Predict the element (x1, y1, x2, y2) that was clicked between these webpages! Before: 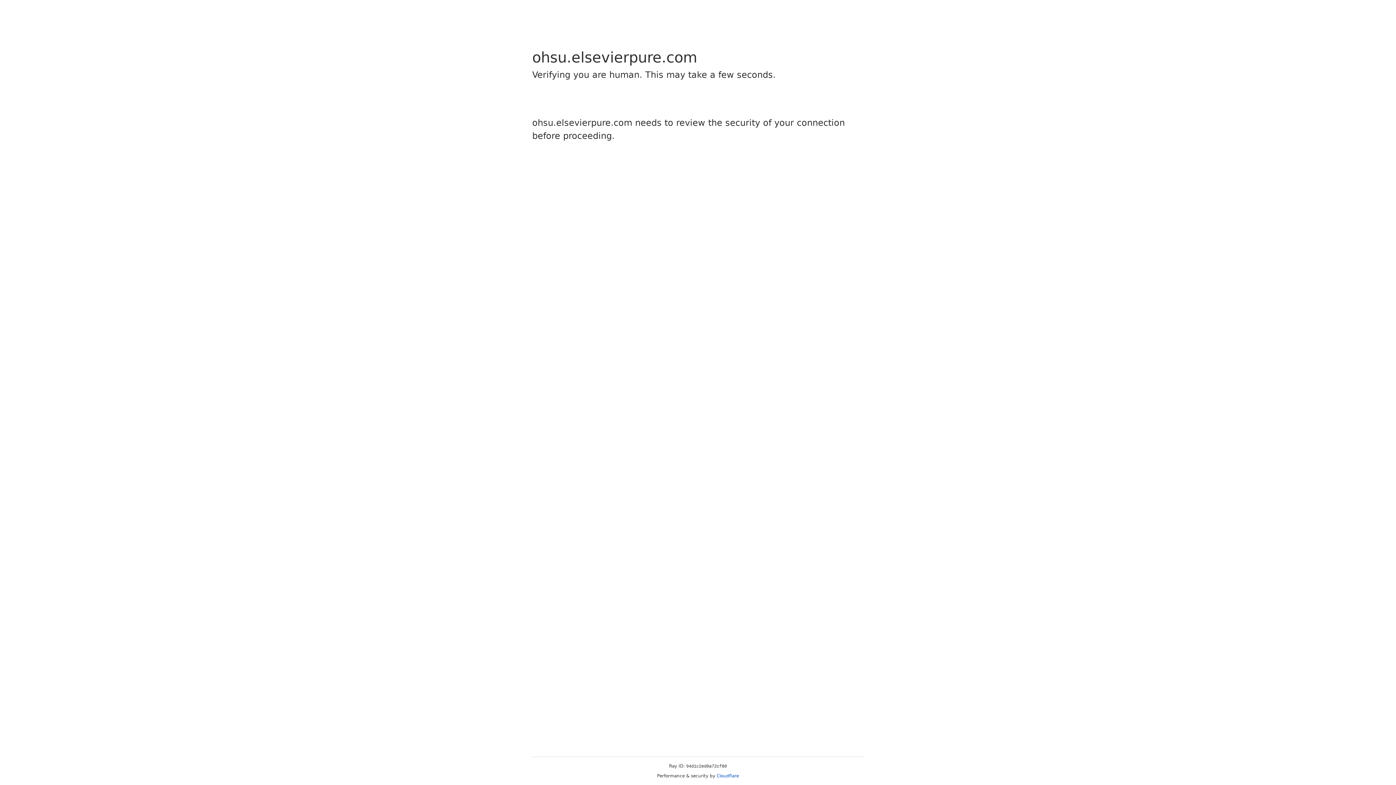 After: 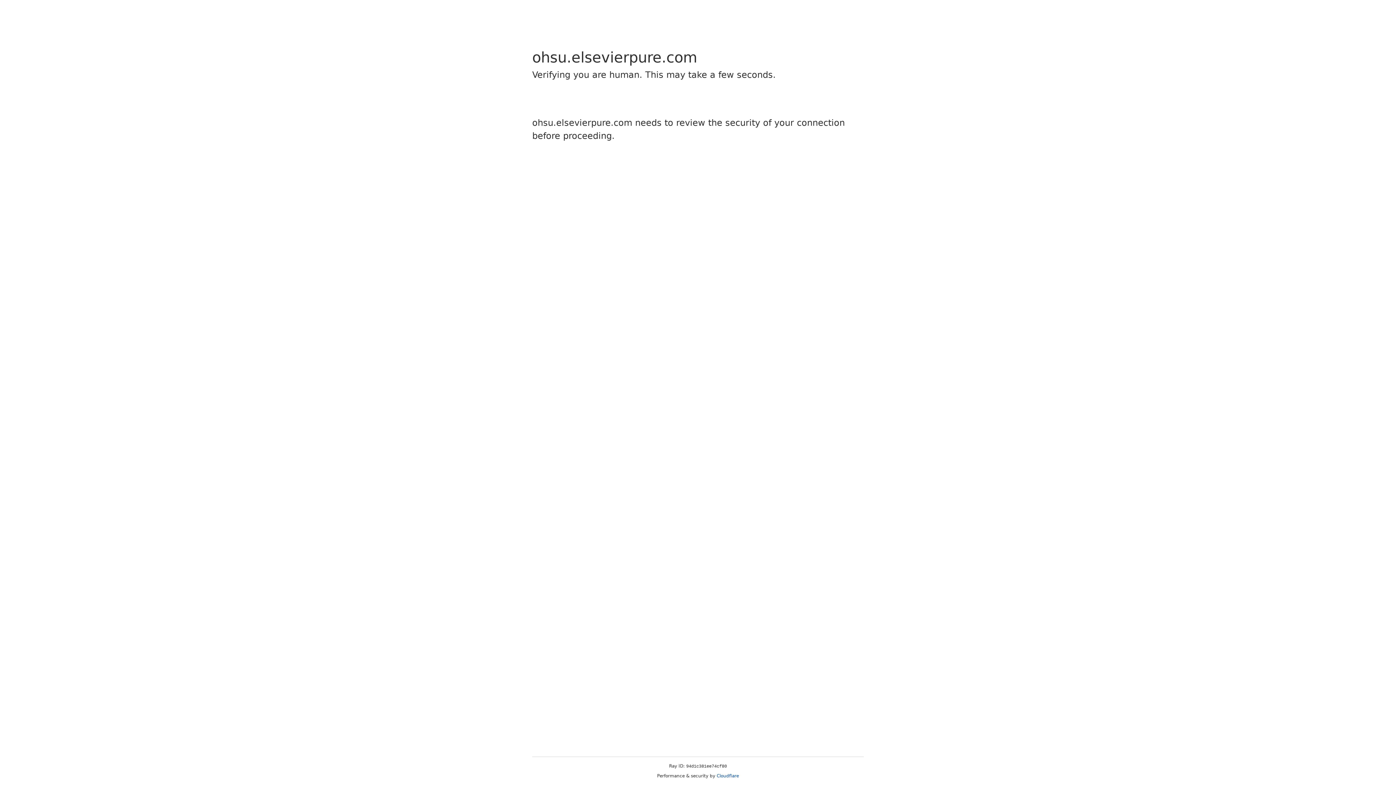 Action: label: Cloudflare bbox: (716, 773, 739, 778)